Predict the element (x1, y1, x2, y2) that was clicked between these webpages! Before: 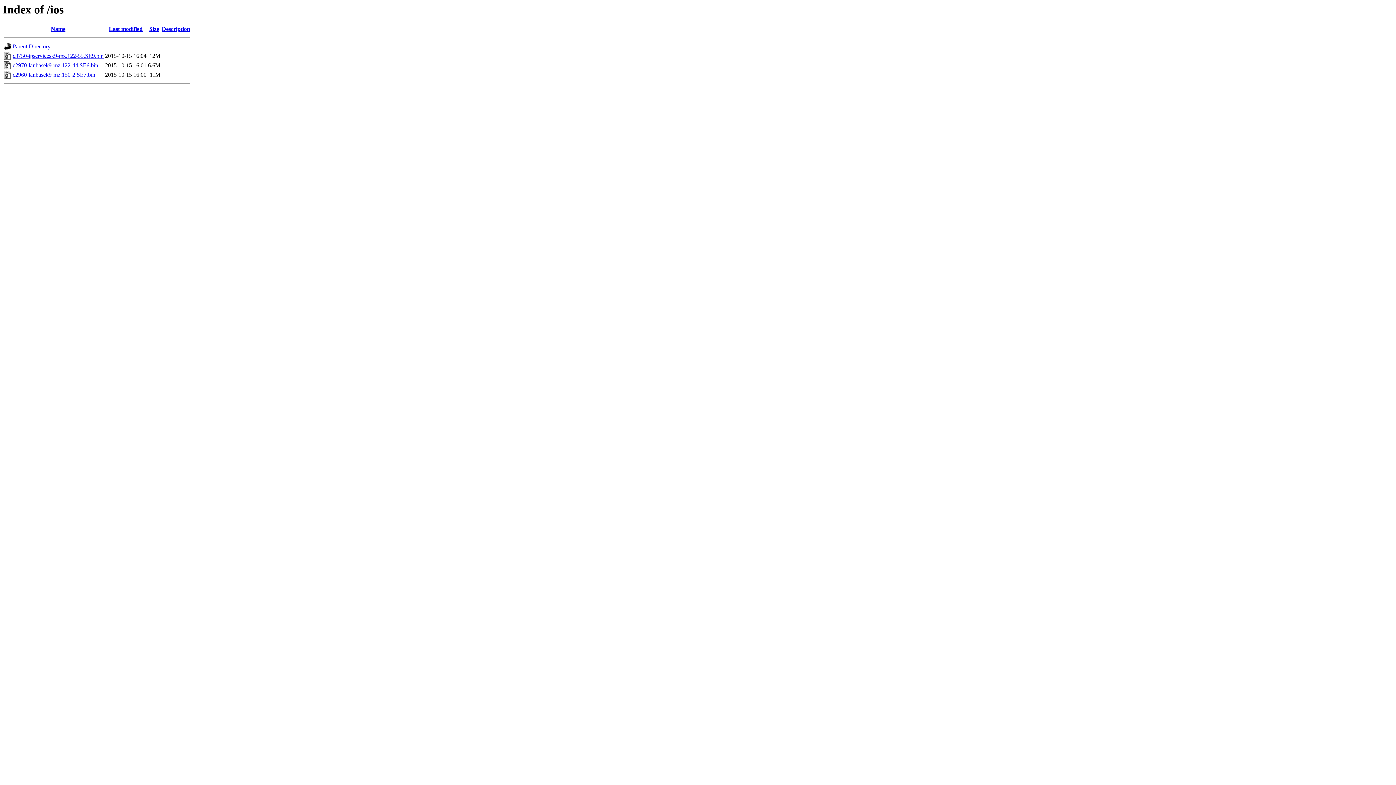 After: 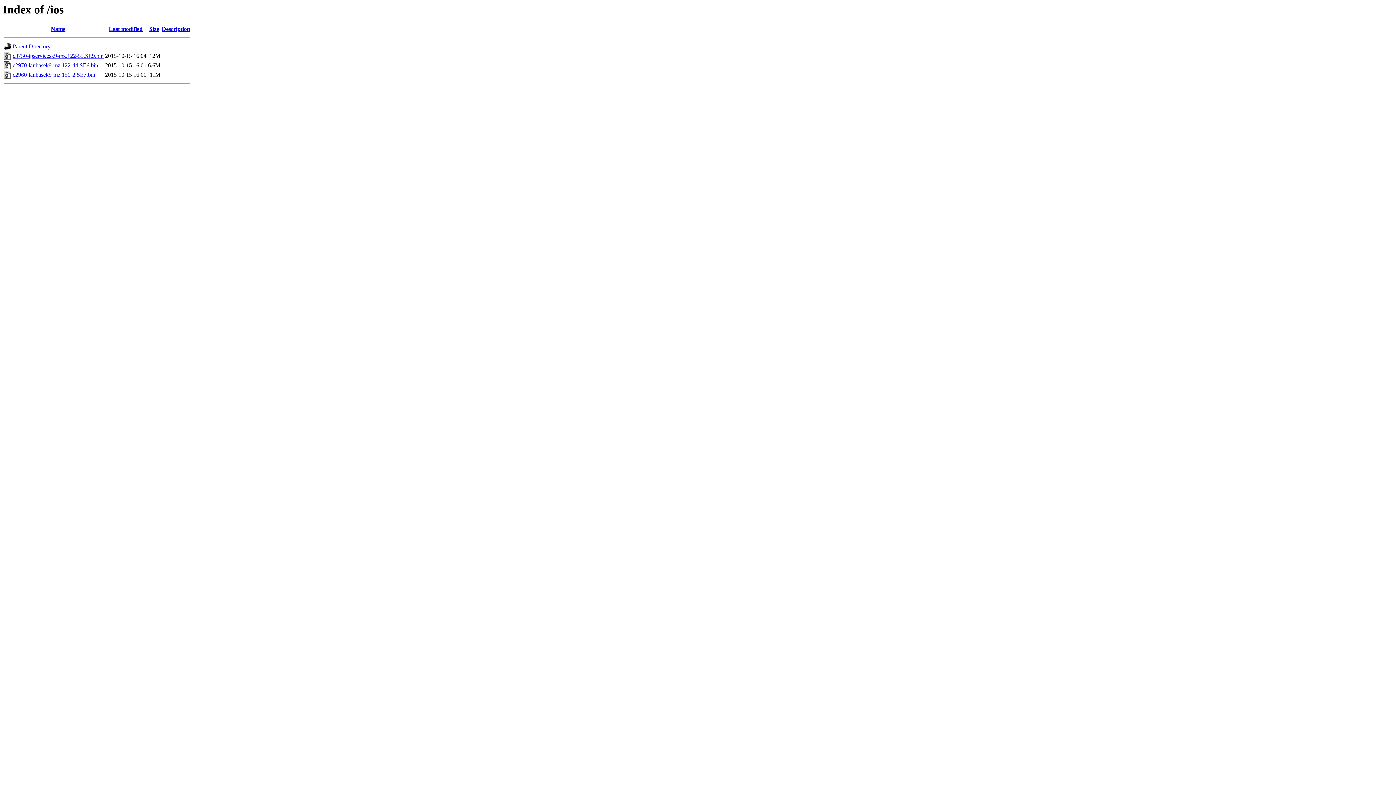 Action: label: c2970-lanbasek9-mz.122-44.SE6.bin bbox: (12, 62, 98, 68)